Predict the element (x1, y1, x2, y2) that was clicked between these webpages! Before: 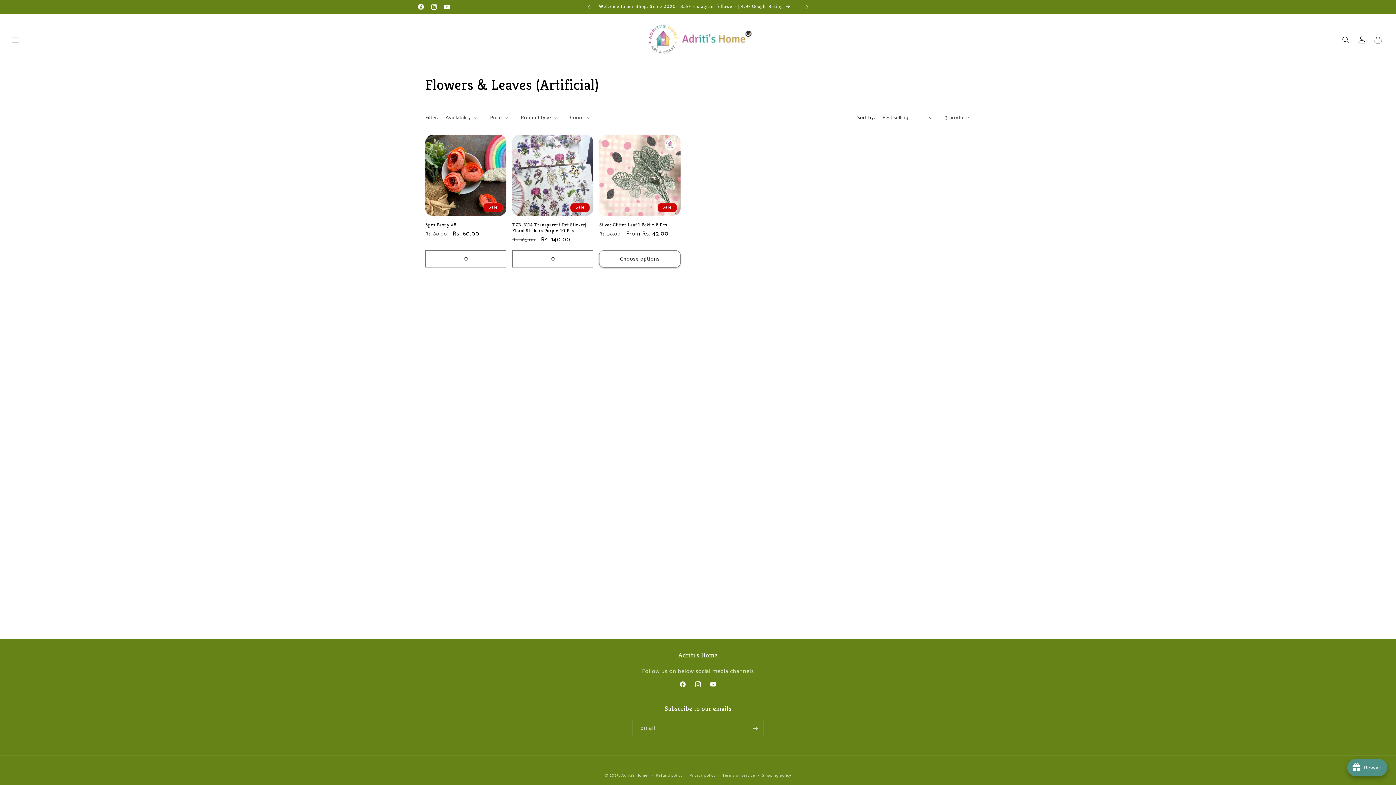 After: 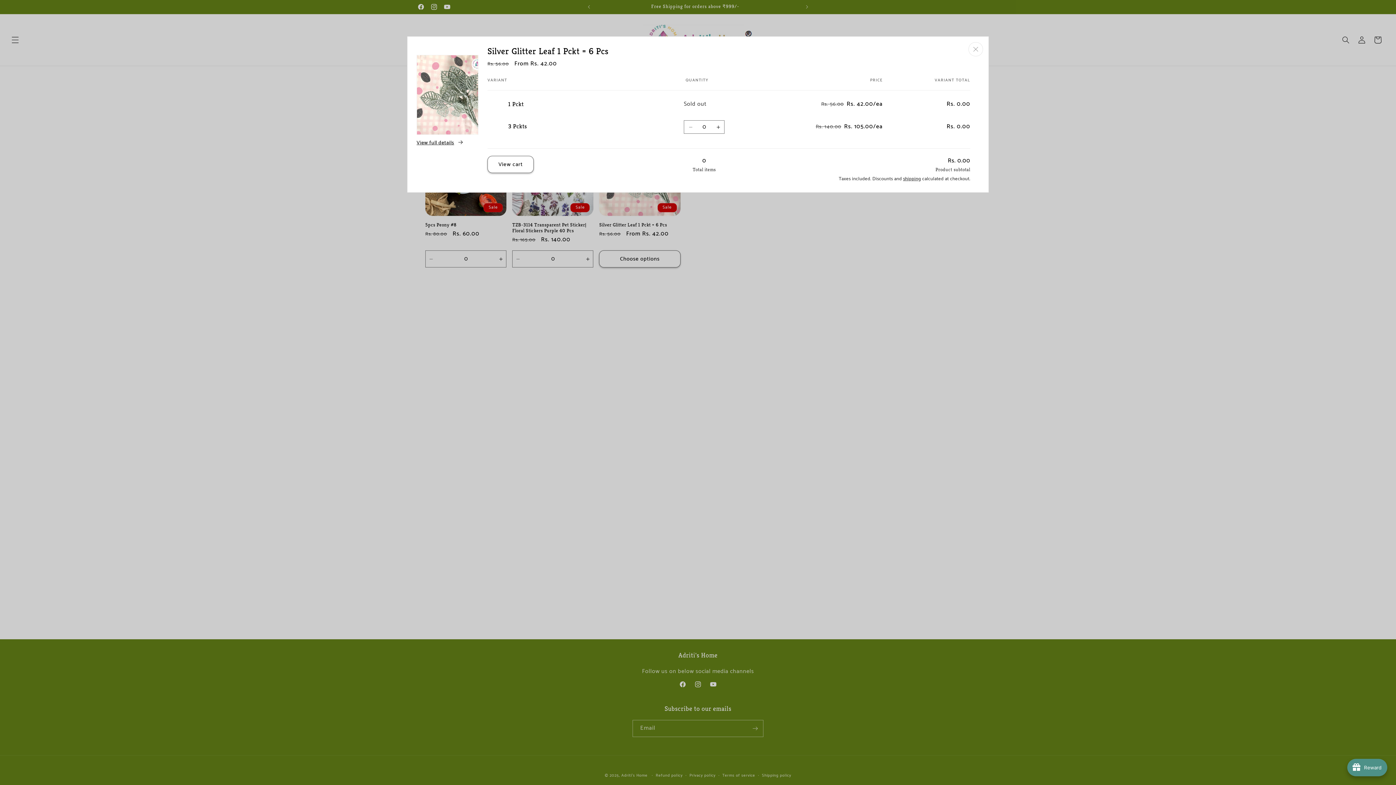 Action: label: Choose options bbox: (599, 250, 680, 267)